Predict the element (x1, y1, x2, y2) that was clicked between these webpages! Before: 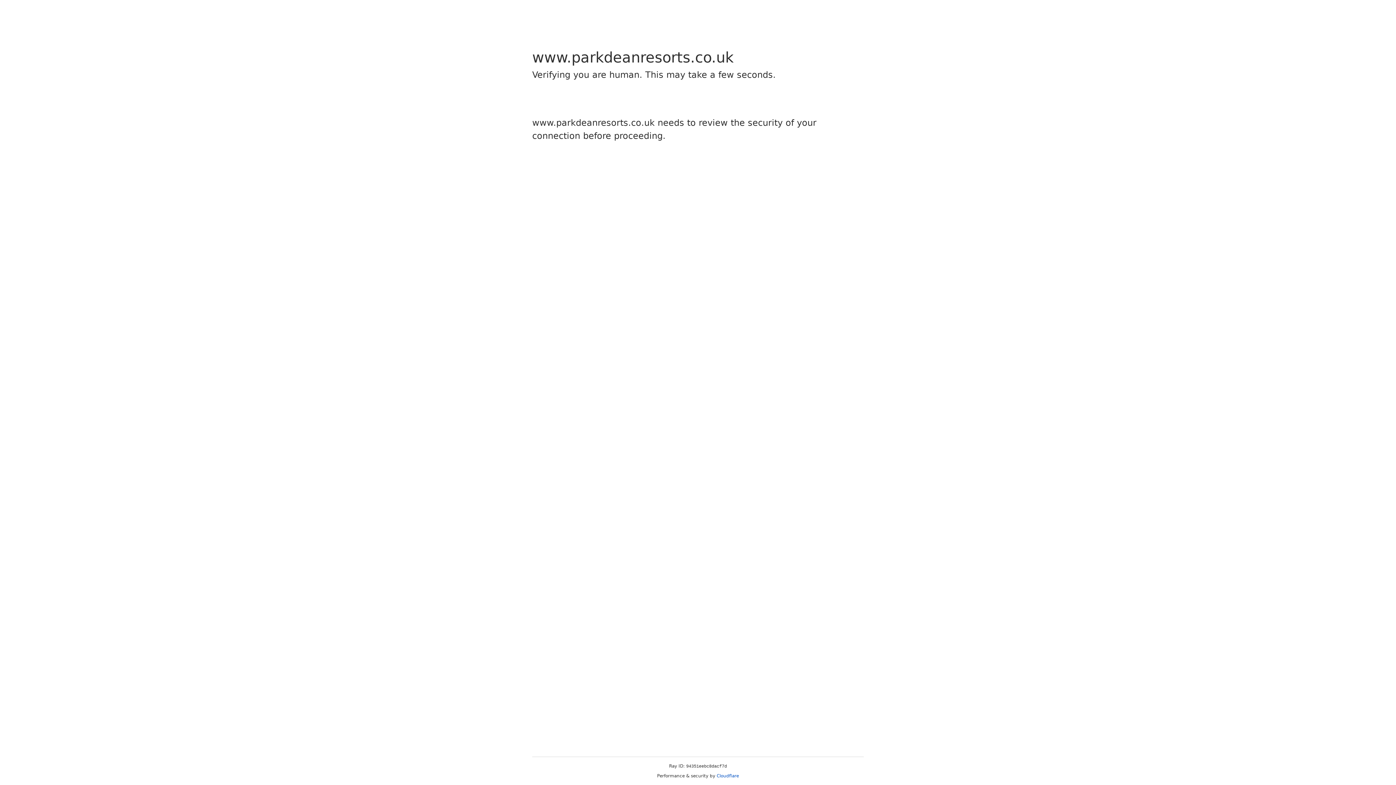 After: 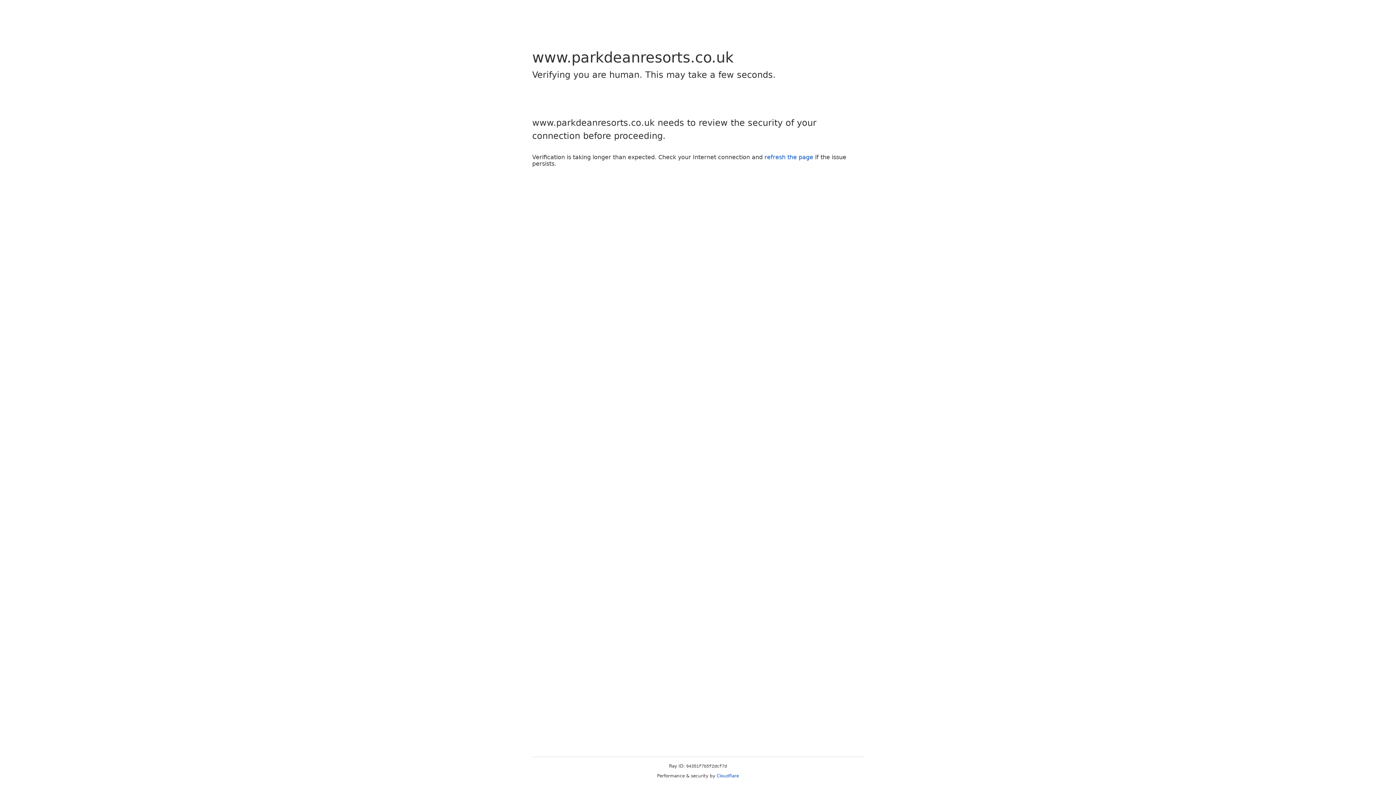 Action: bbox: (716, 773, 739, 778) label: Cloudflare